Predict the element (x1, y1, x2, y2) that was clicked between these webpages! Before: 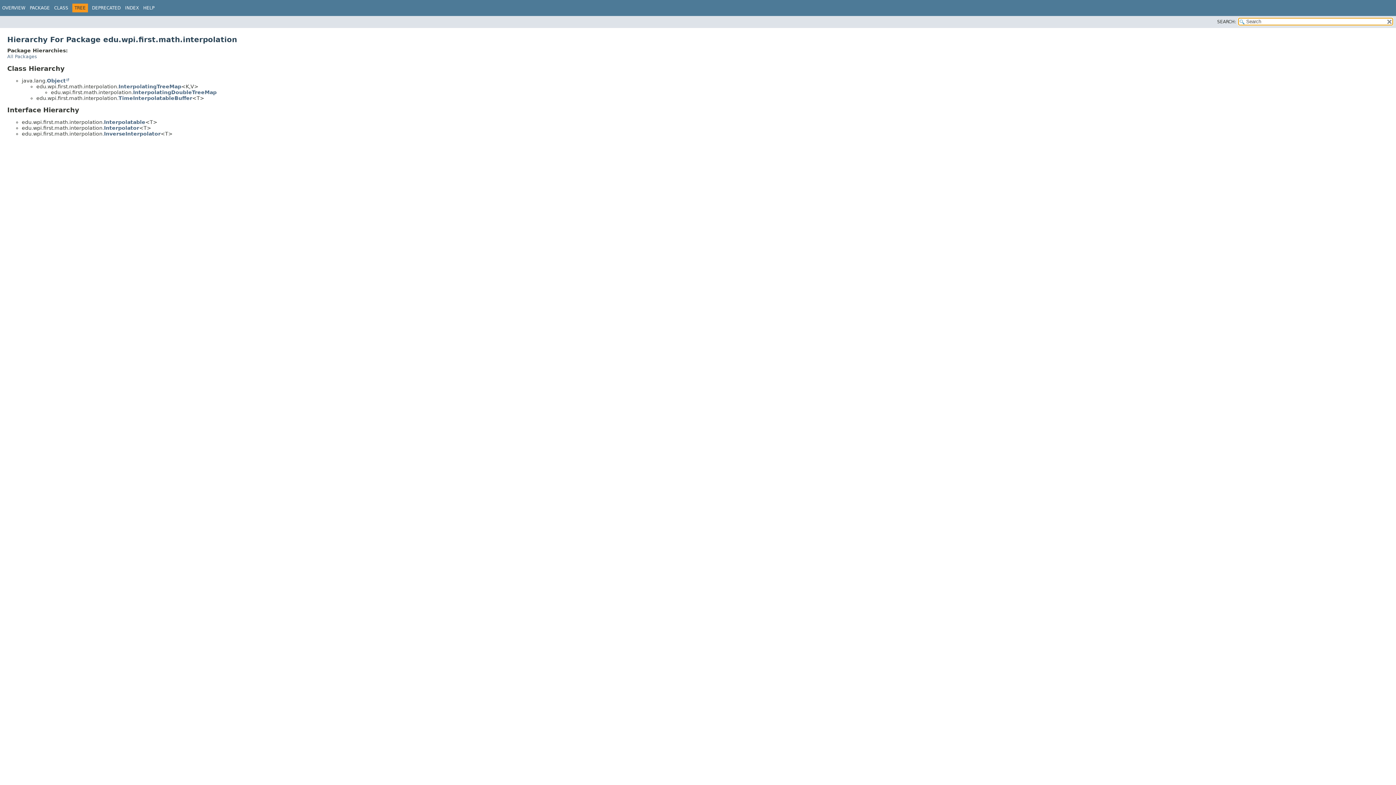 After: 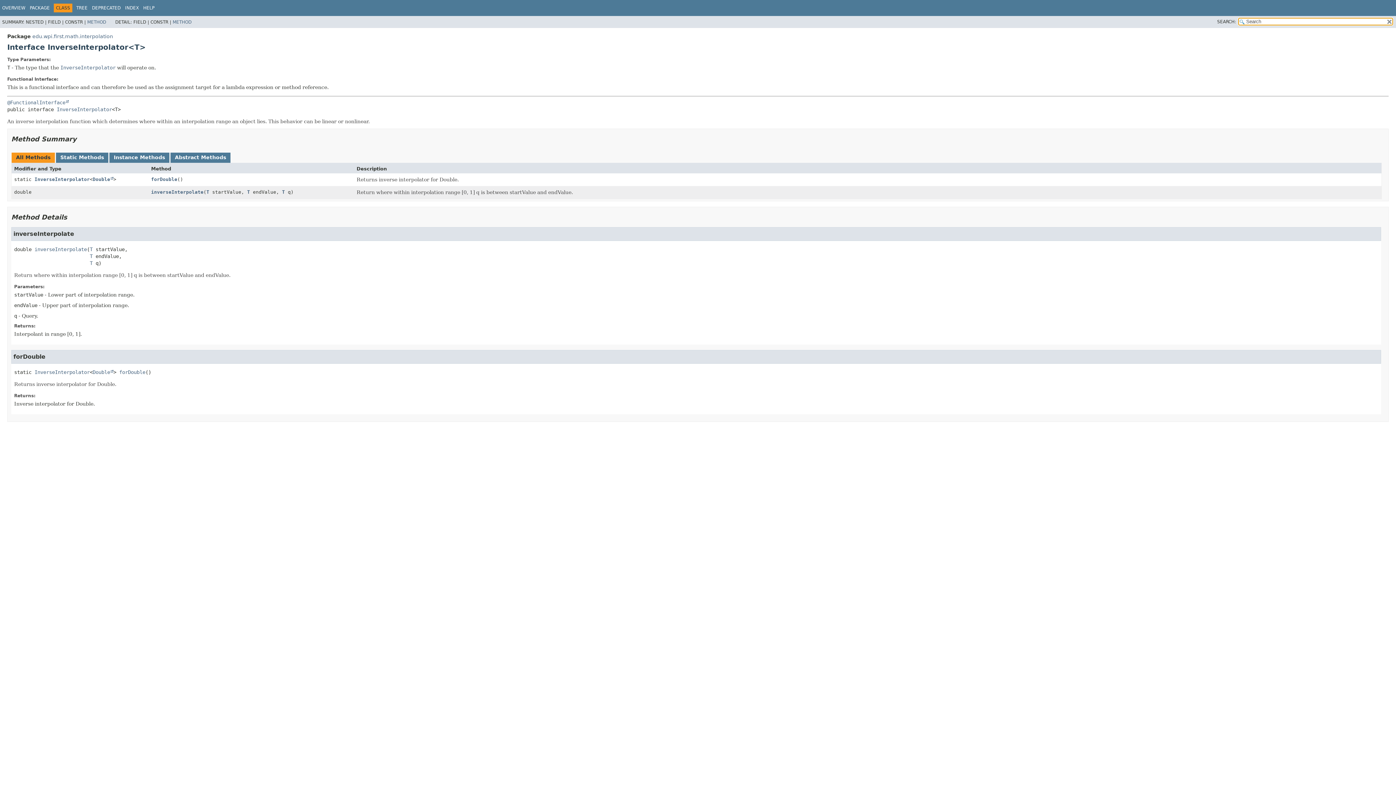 Action: label: InverseInterpolator bbox: (104, 131, 160, 136)